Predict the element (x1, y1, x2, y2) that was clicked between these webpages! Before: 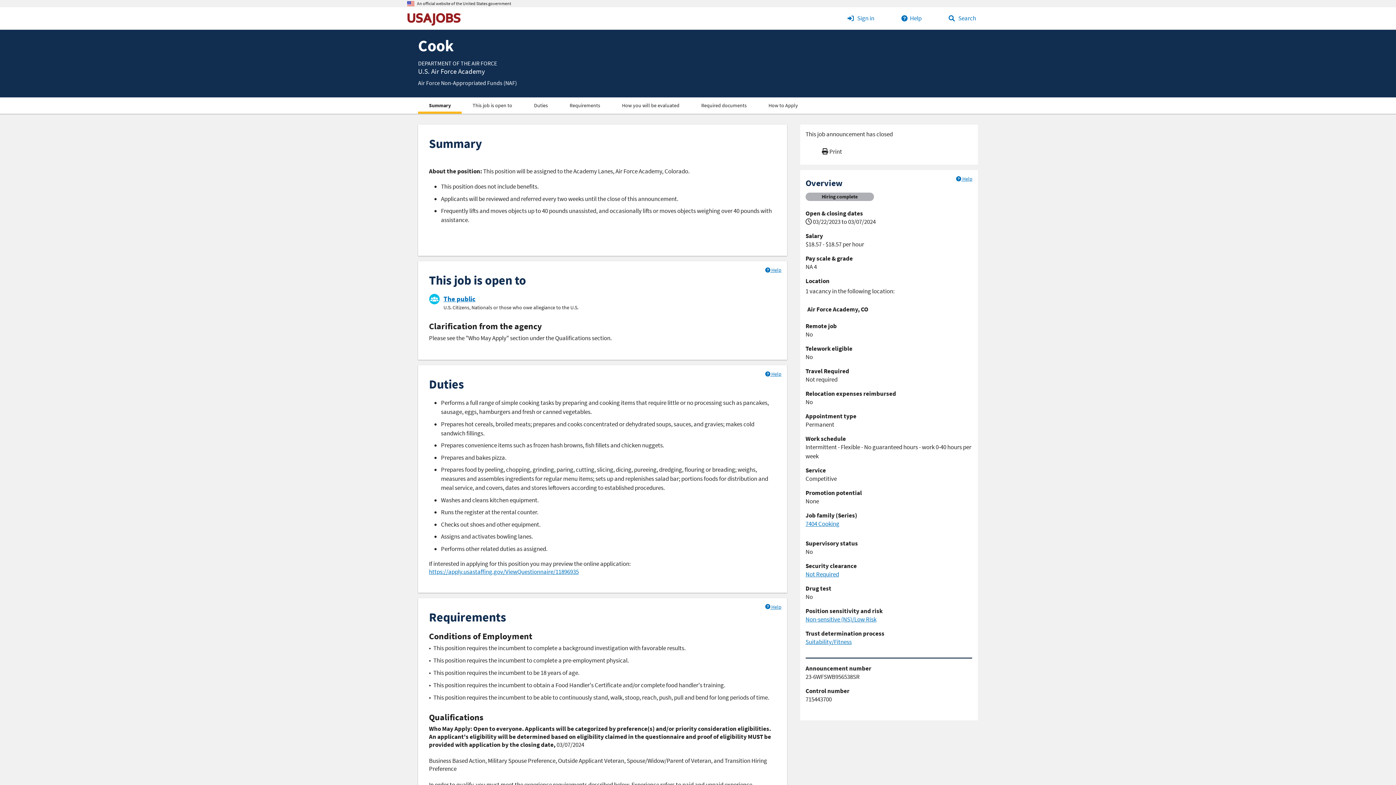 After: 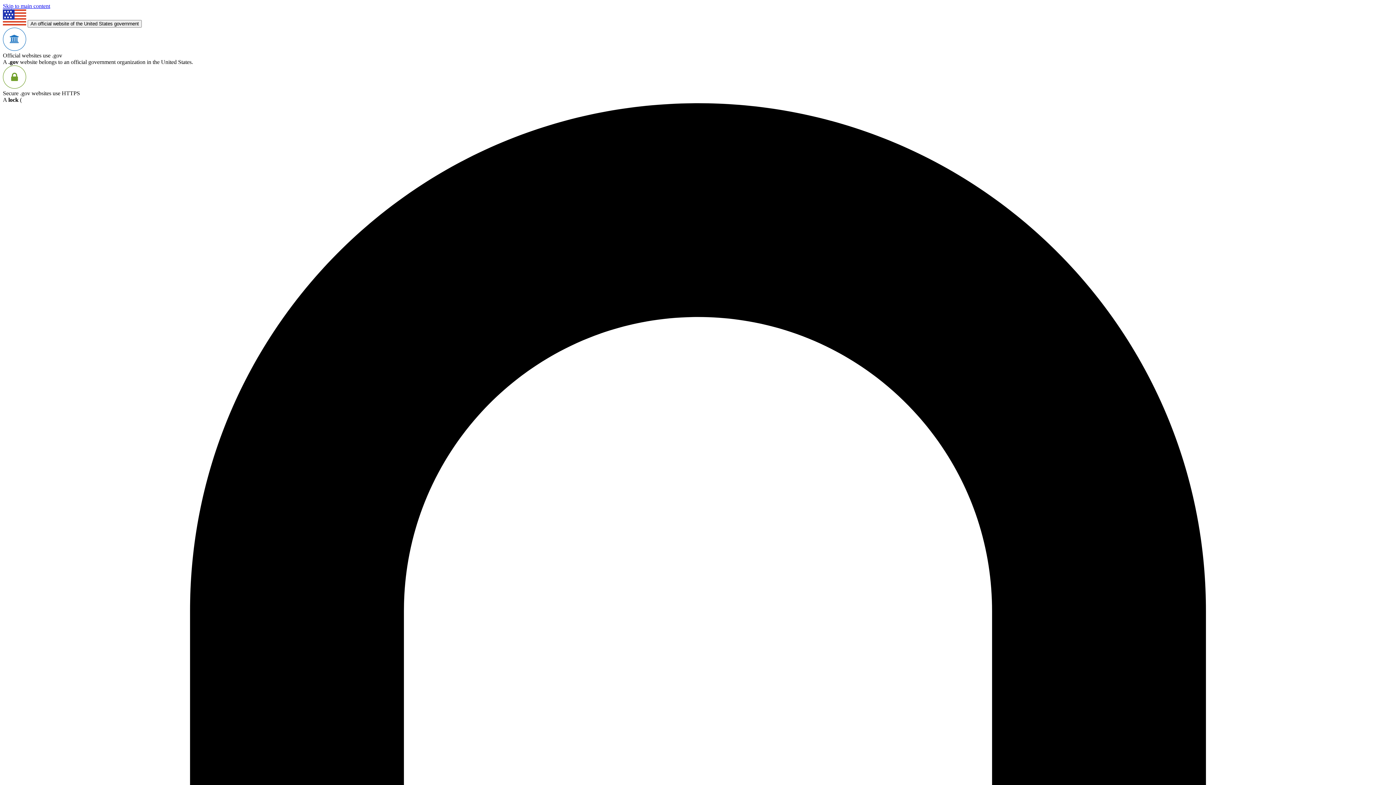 Action: bbox: (805, 520, 839, 528) label: 7404 Cooking